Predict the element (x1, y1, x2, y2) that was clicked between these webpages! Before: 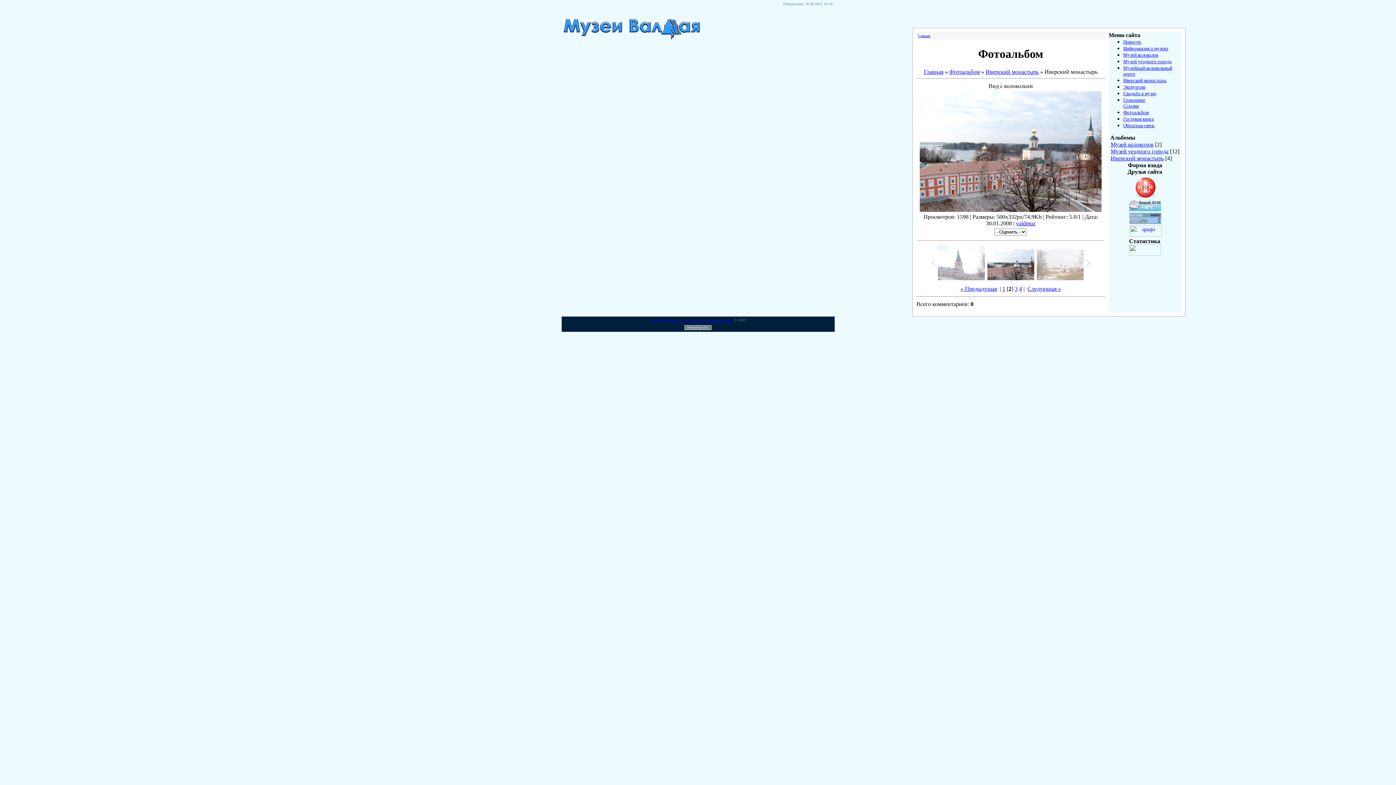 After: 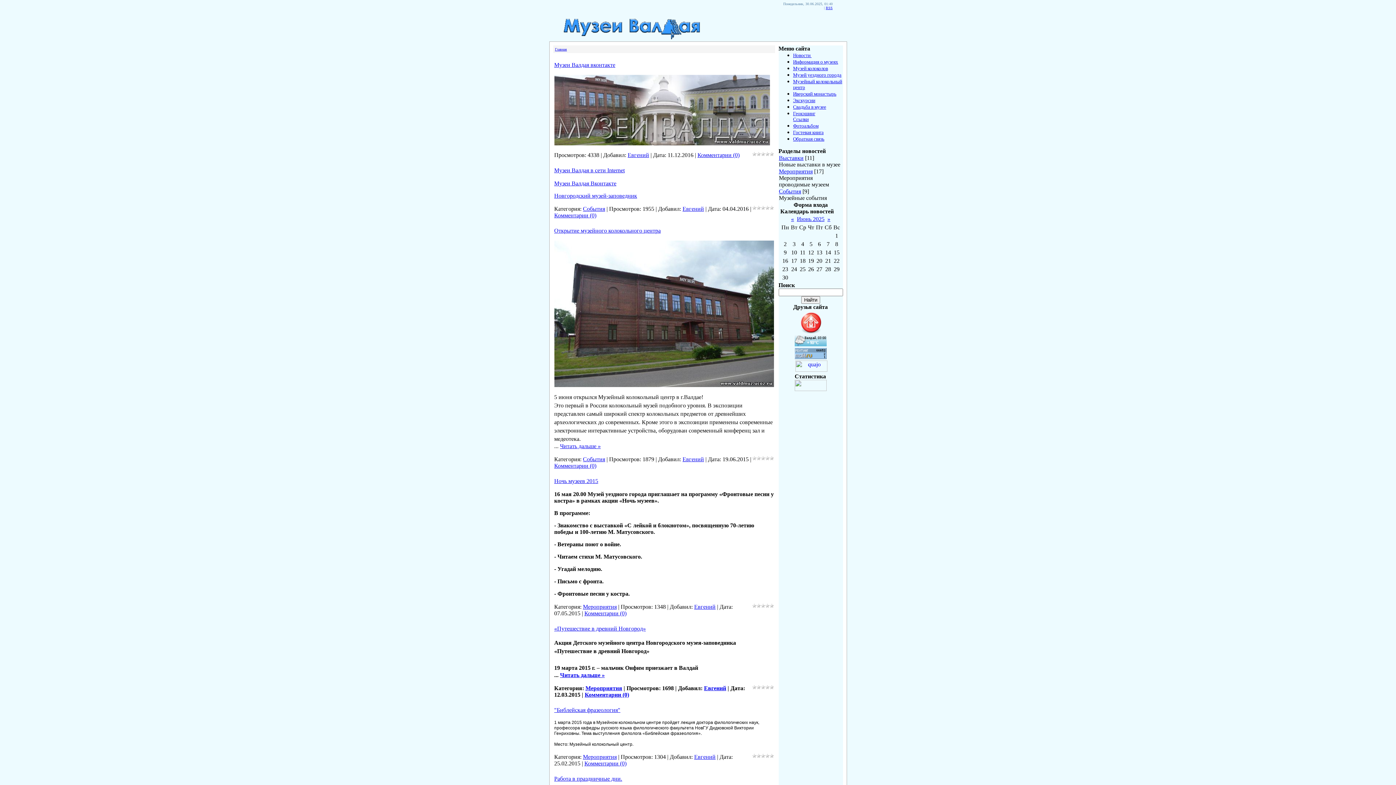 Action: bbox: (924, 68, 943, 74) label: Главная